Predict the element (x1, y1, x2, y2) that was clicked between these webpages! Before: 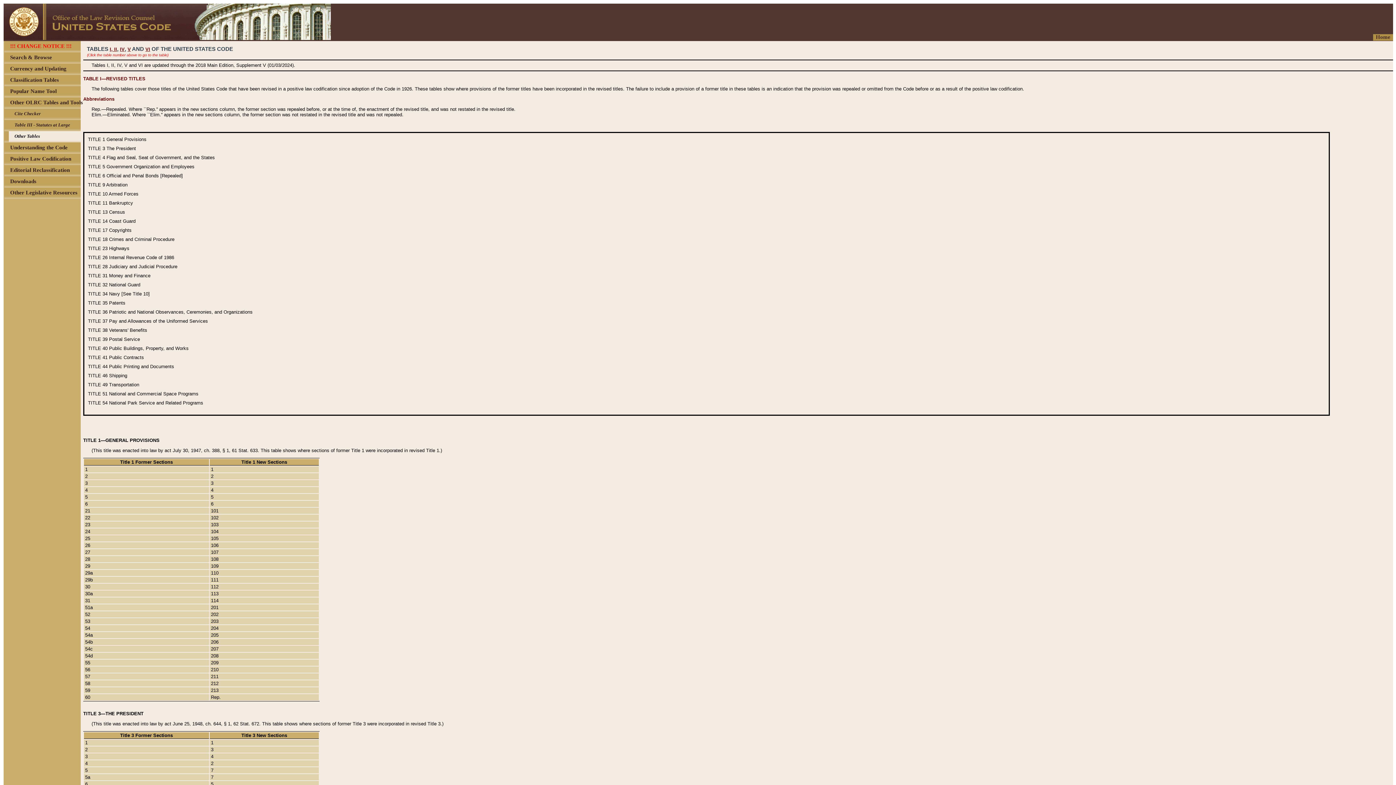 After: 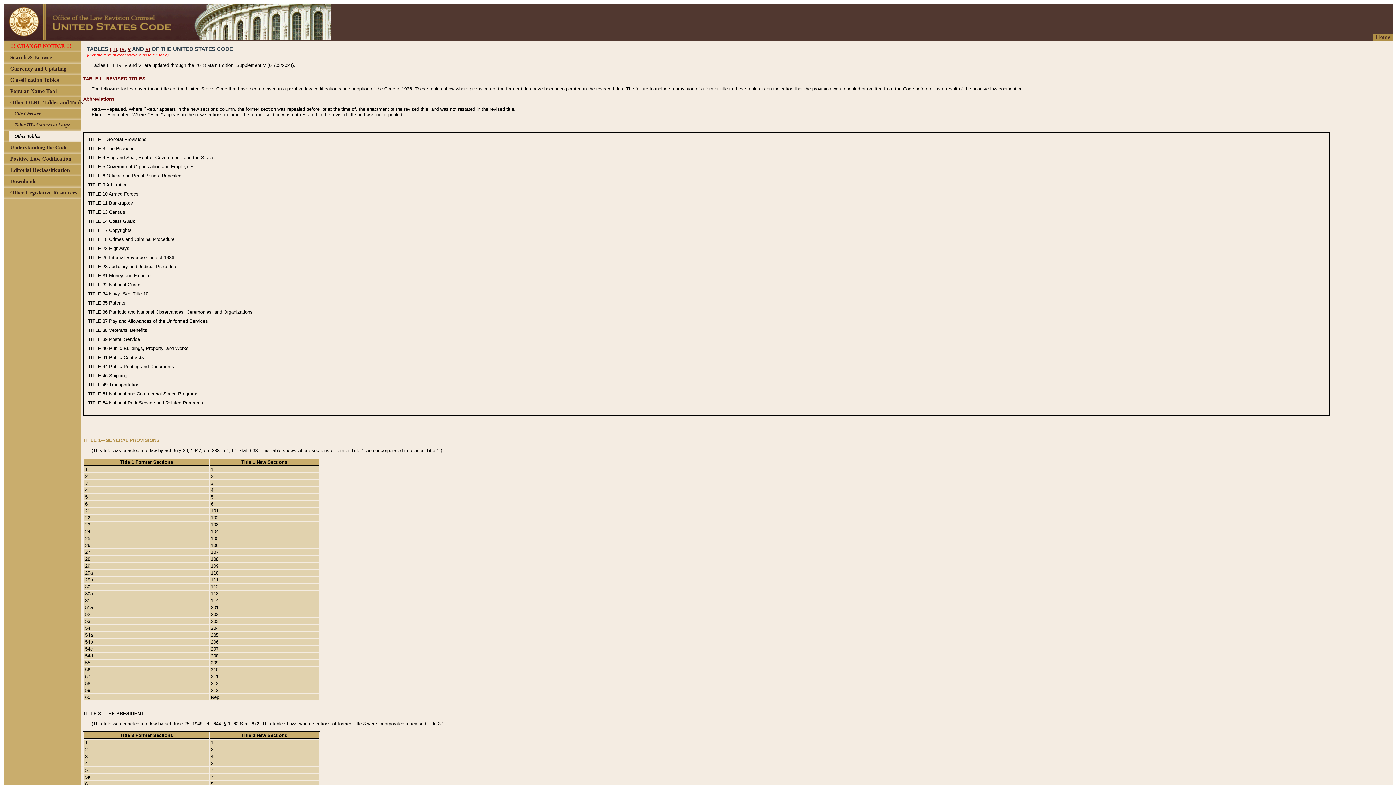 Action: label: TITLE 1—GENERAL PROVISIONS bbox: (83, 437, 159, 443)